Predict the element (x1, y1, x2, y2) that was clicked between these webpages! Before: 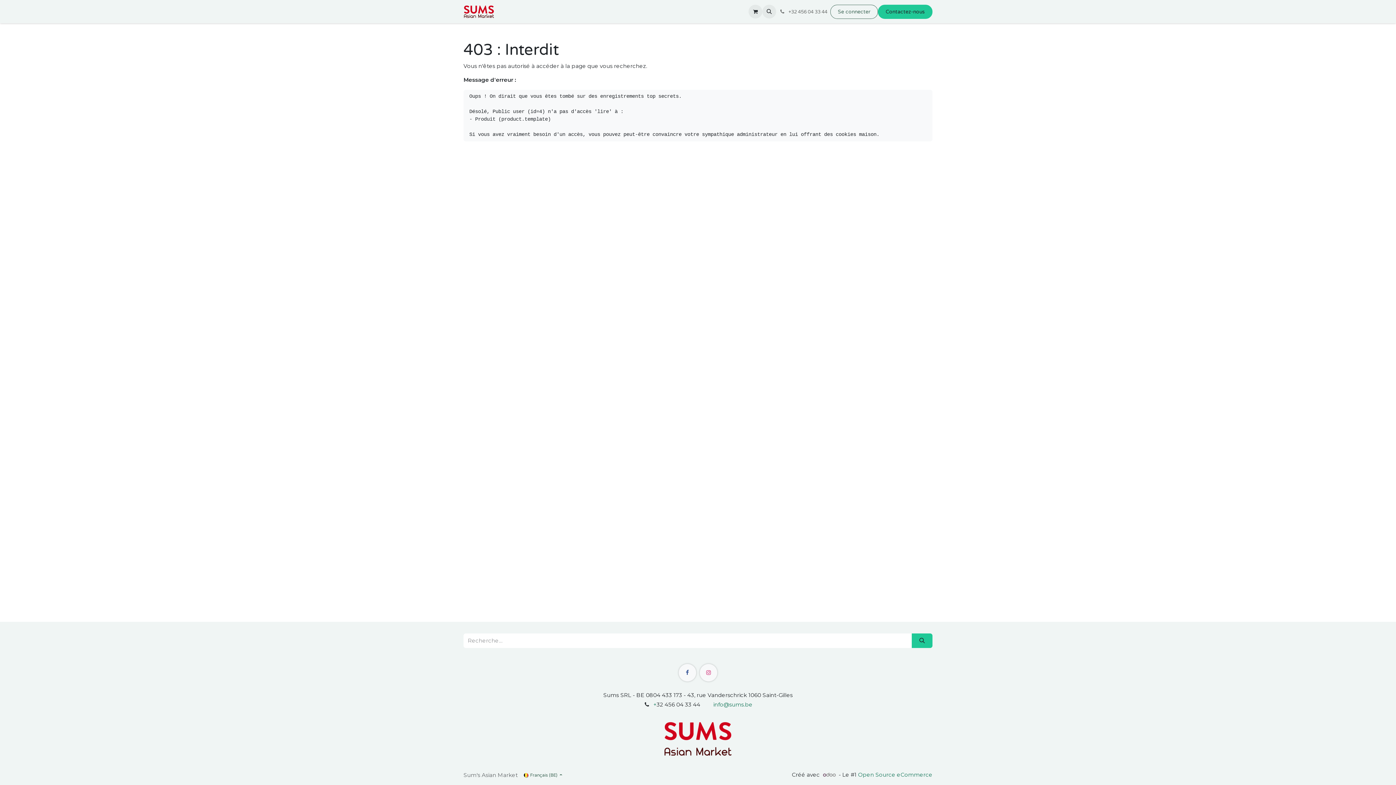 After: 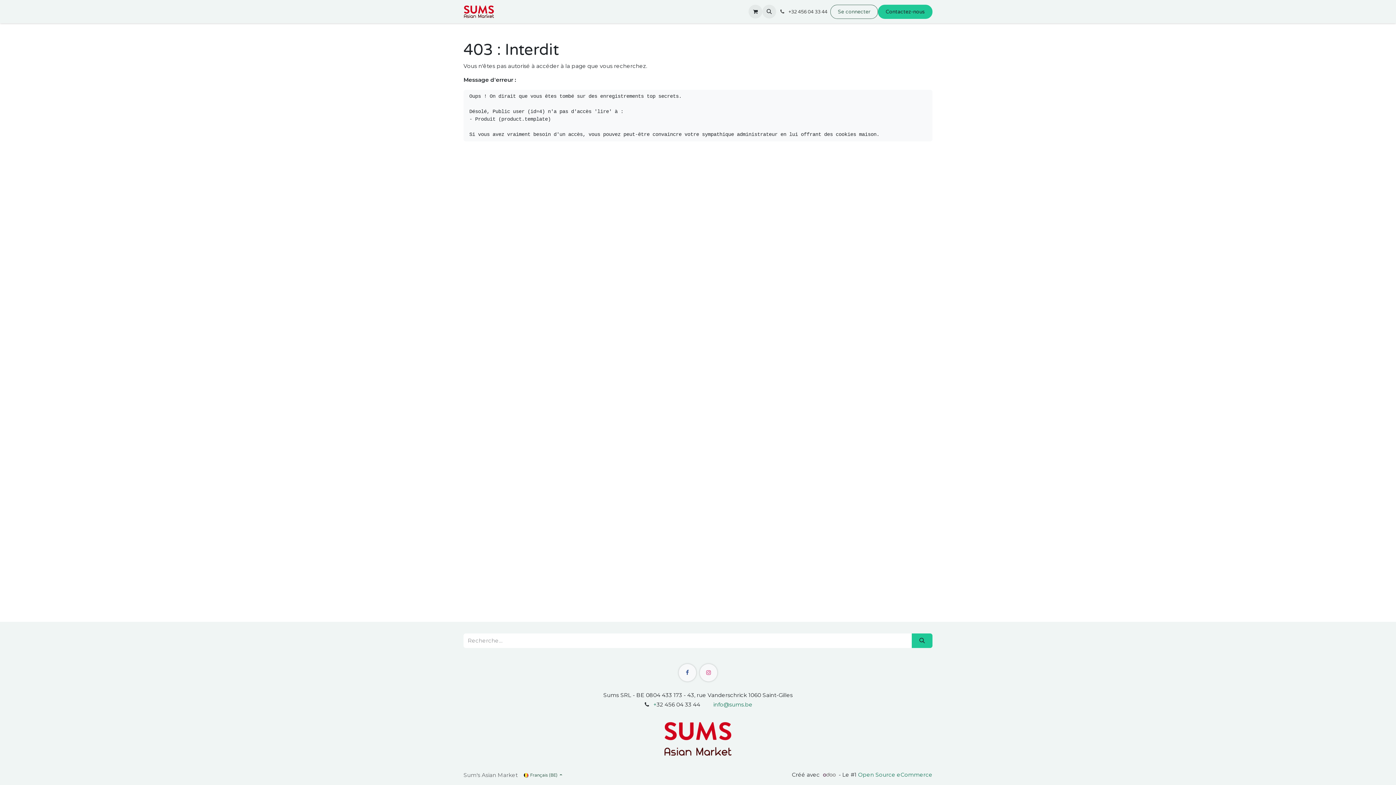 Action: label: ​ +32 456 04 33 44 bbox: (776, 4, 830, 18)